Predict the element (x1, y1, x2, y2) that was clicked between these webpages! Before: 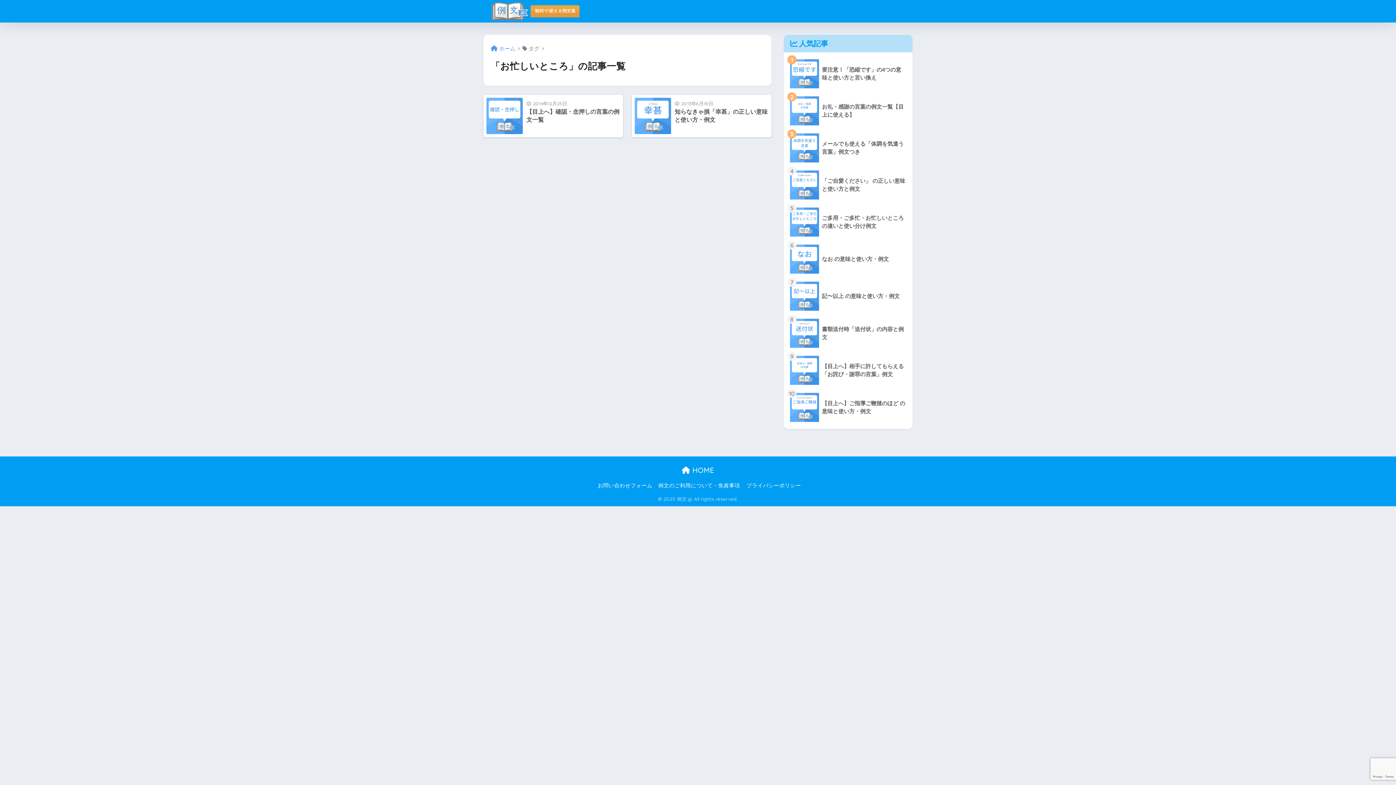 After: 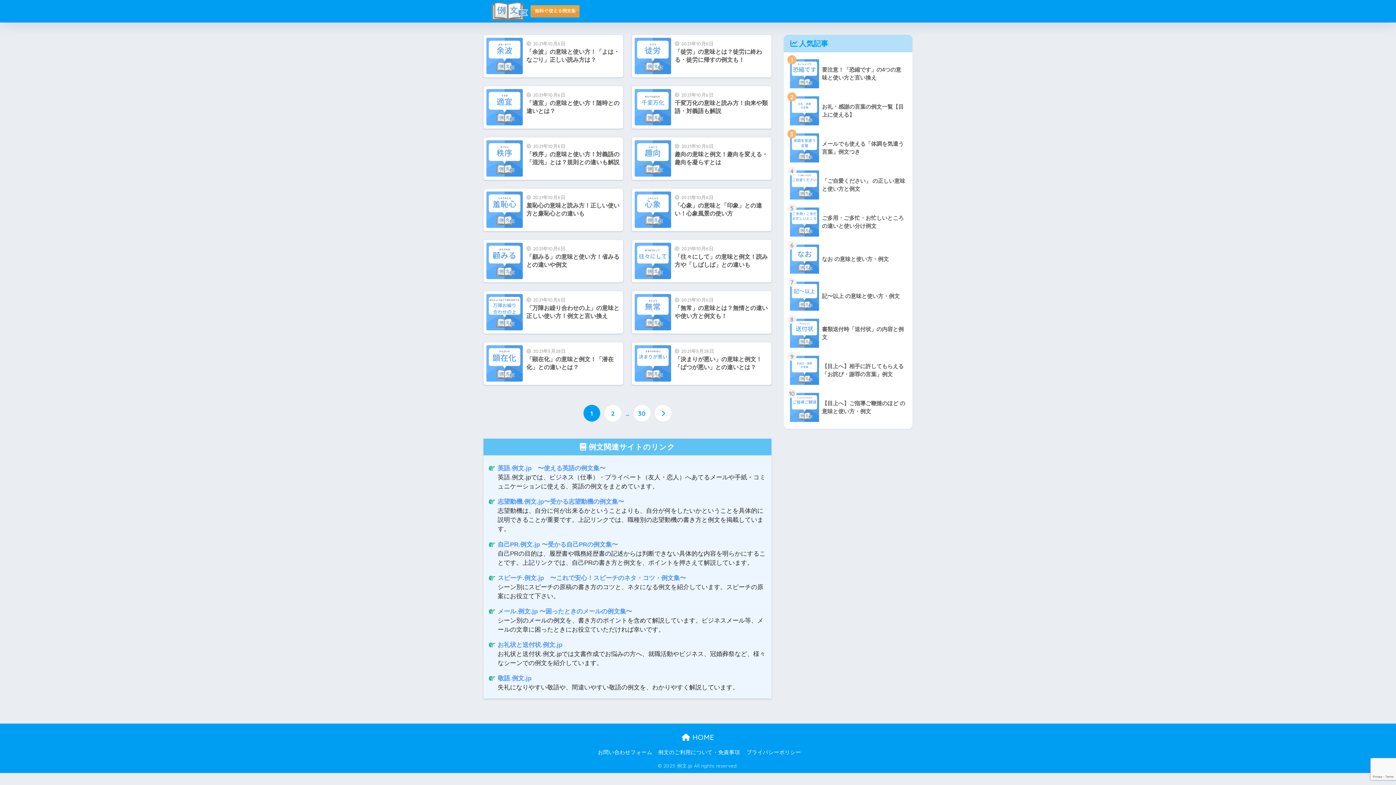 Action: bbox: (485, 5, 581, 16)